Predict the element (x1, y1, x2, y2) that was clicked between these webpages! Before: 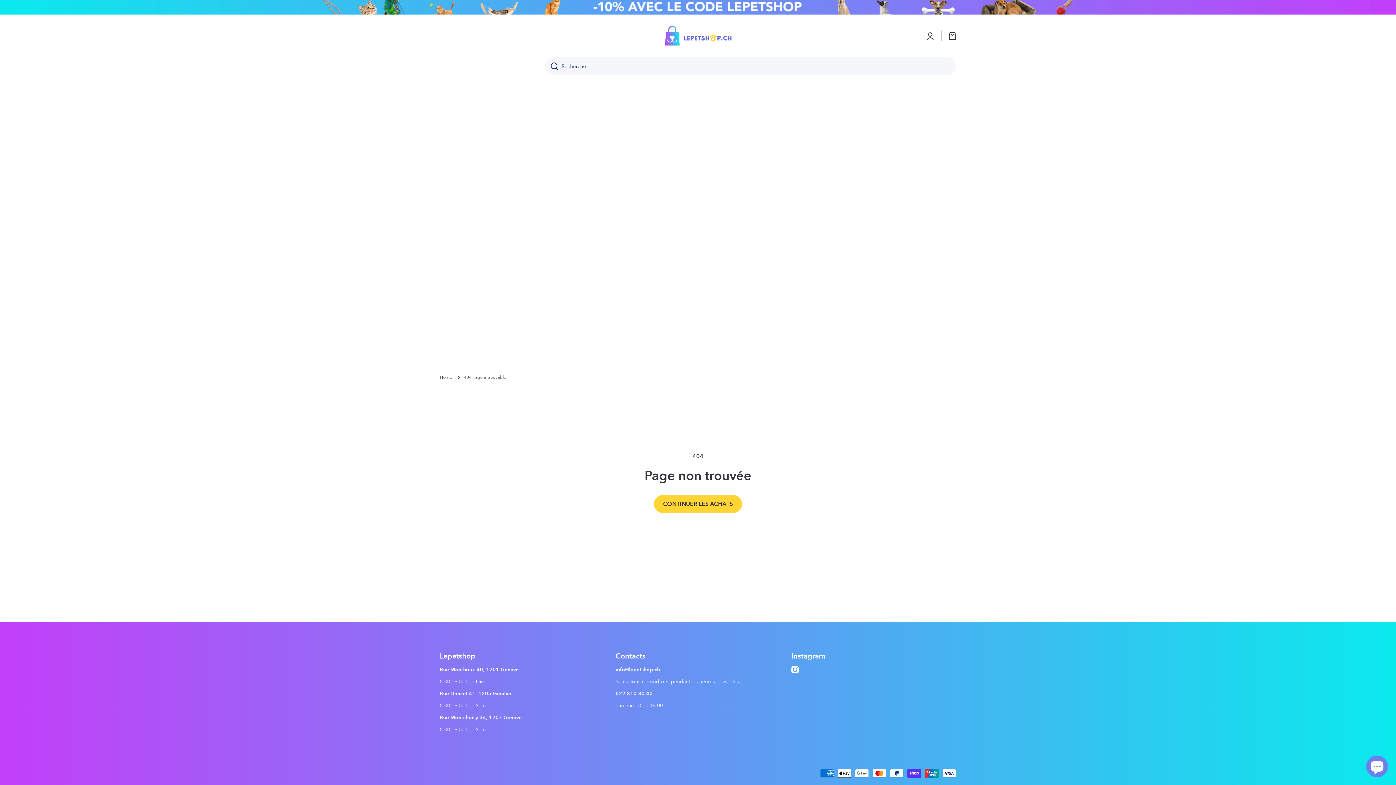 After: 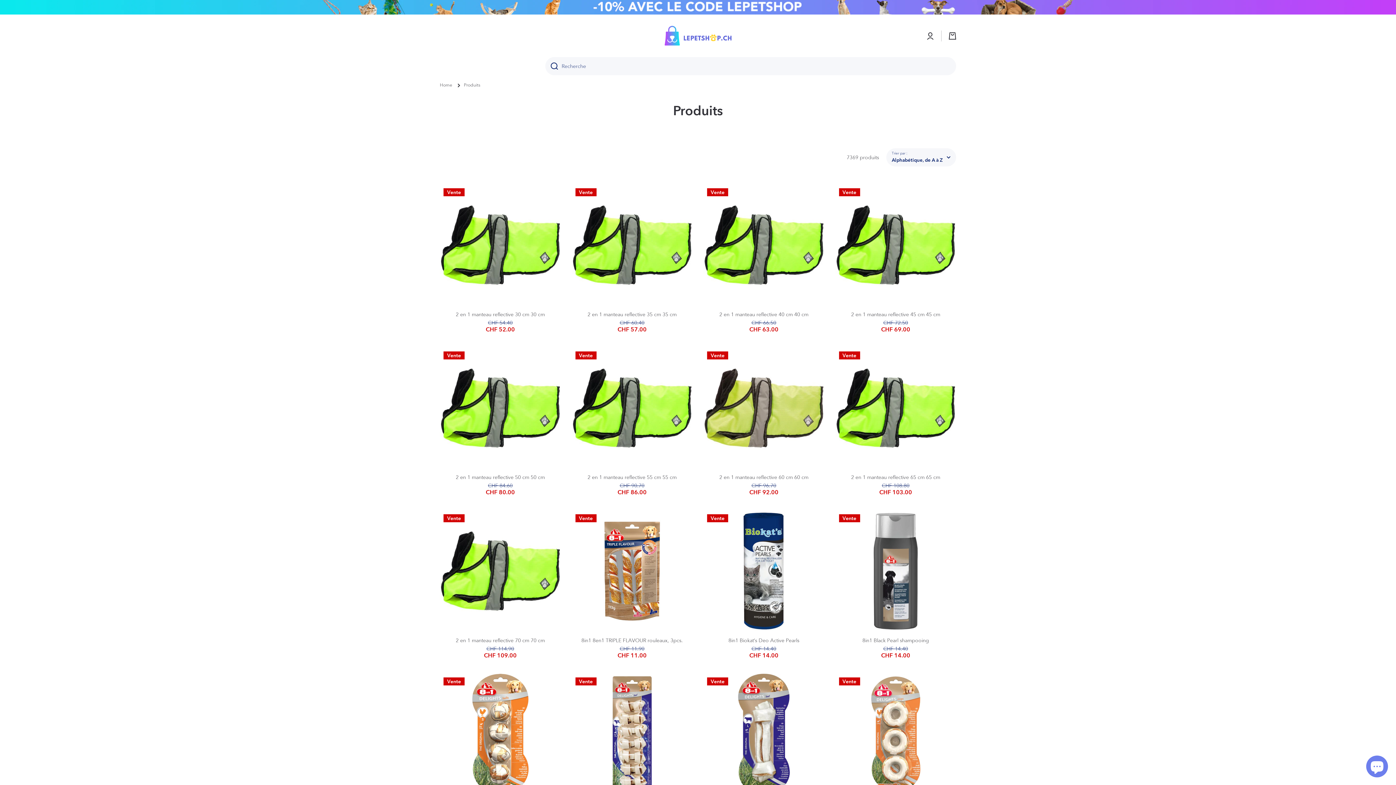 Action: label: CONTINUER LES ACHATS bbox: (654, 495, 742, 513)